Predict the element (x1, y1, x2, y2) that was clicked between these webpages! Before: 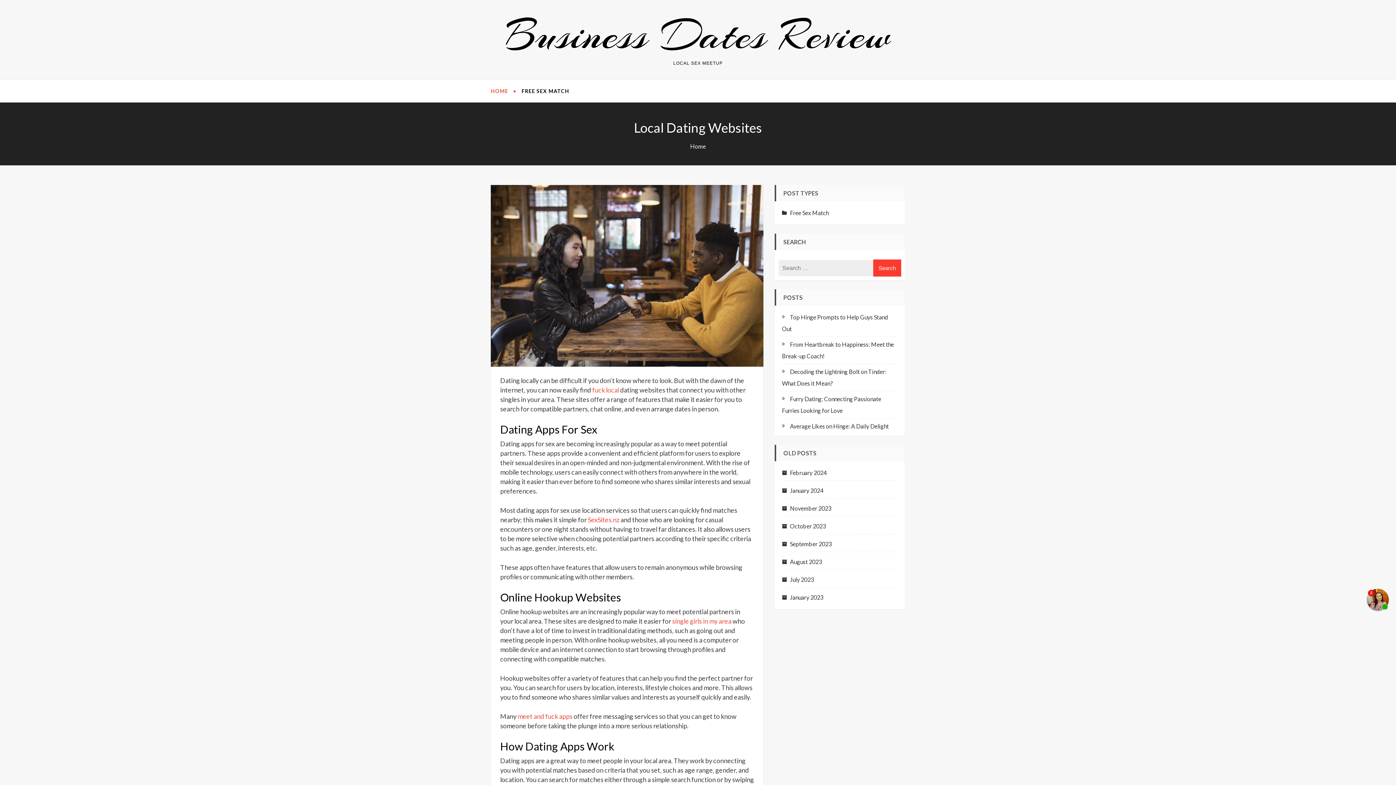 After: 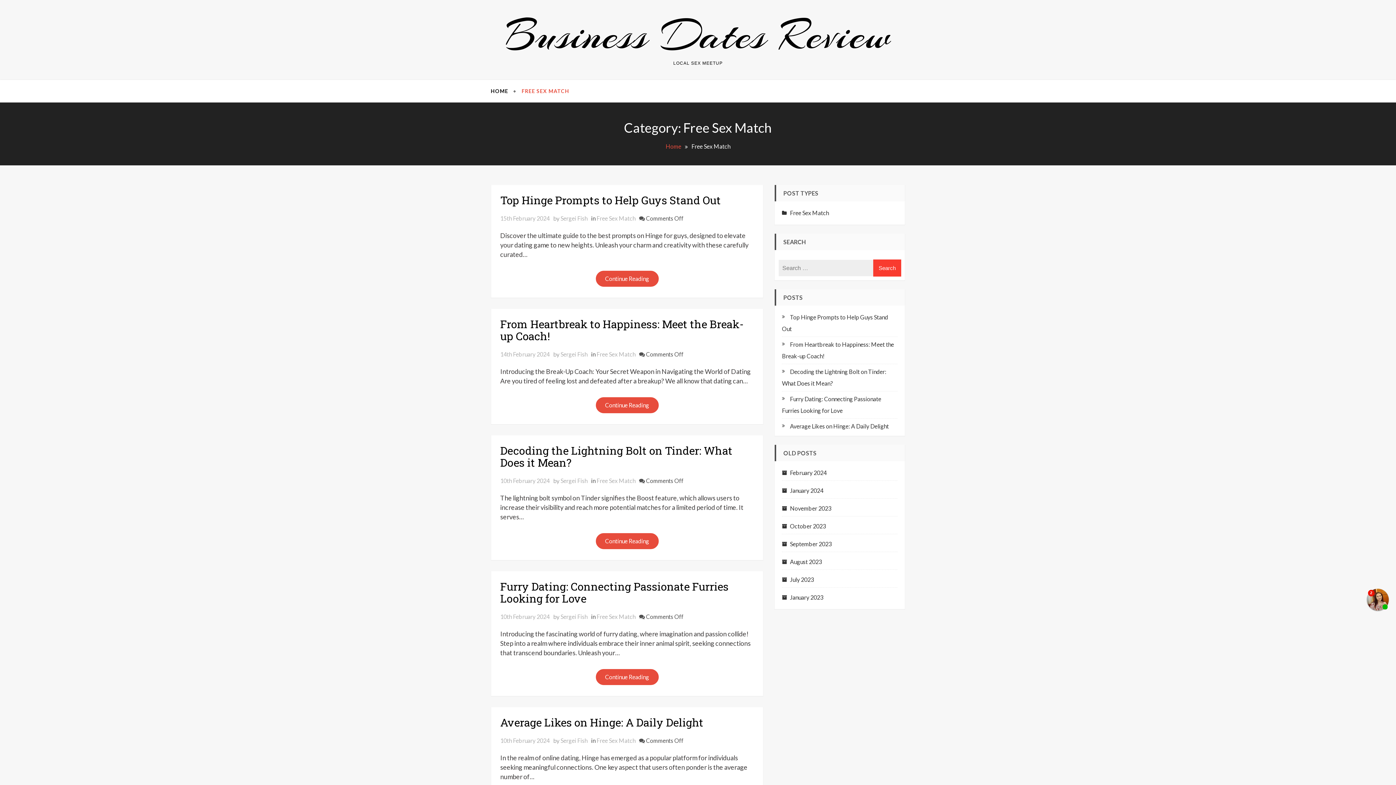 Action: bbox: (782, 207, 829, 218) label: Free Sex Match